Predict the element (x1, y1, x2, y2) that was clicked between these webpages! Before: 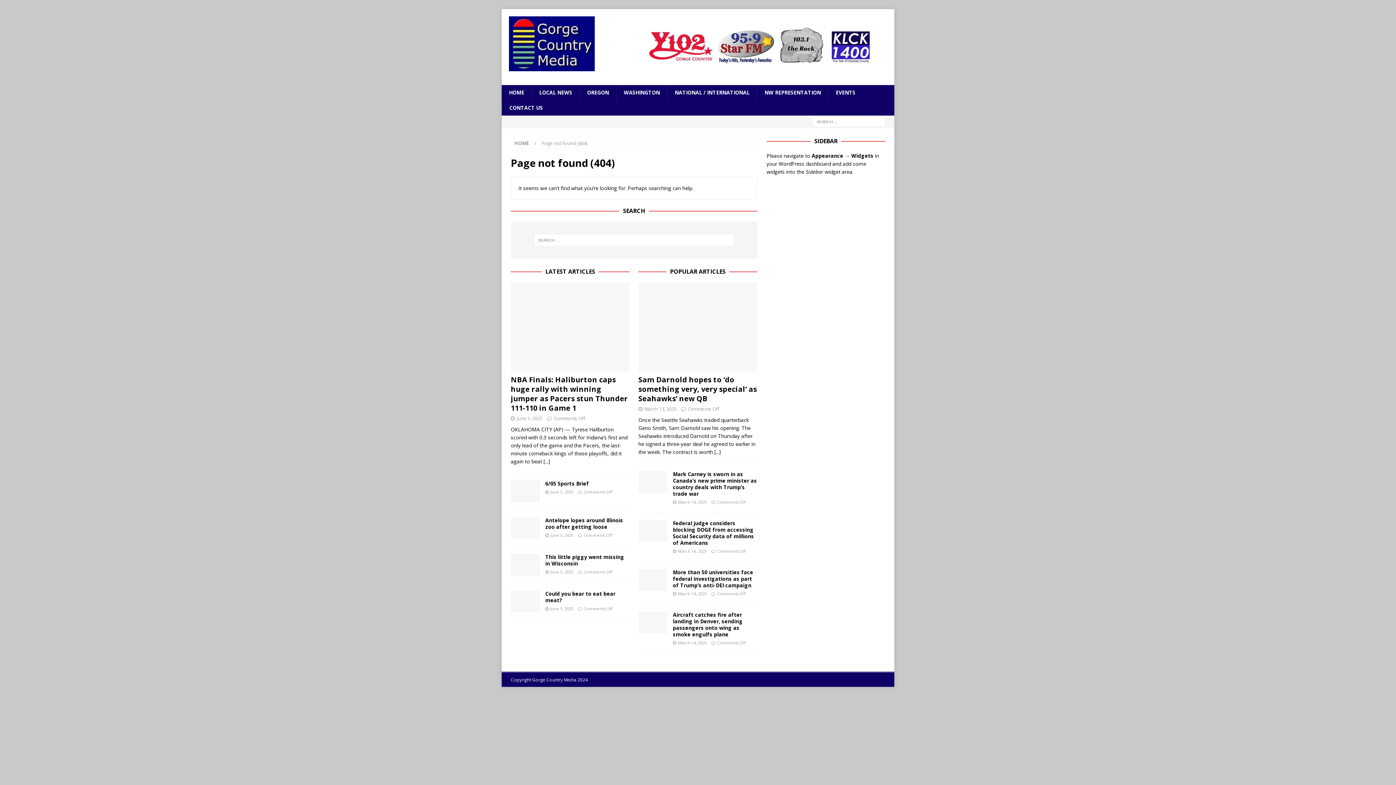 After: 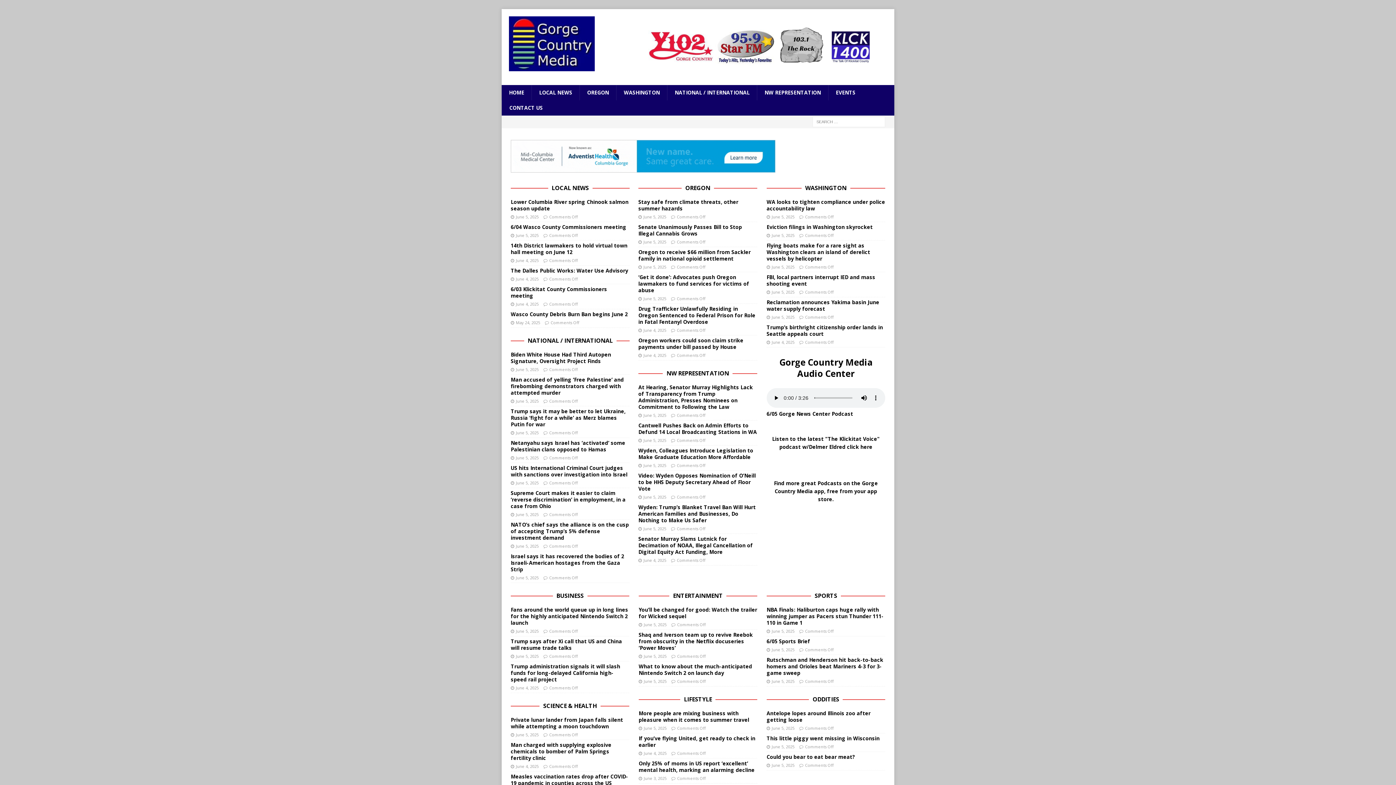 Action: bbox: (501, 85, 531, 100) label: HOME